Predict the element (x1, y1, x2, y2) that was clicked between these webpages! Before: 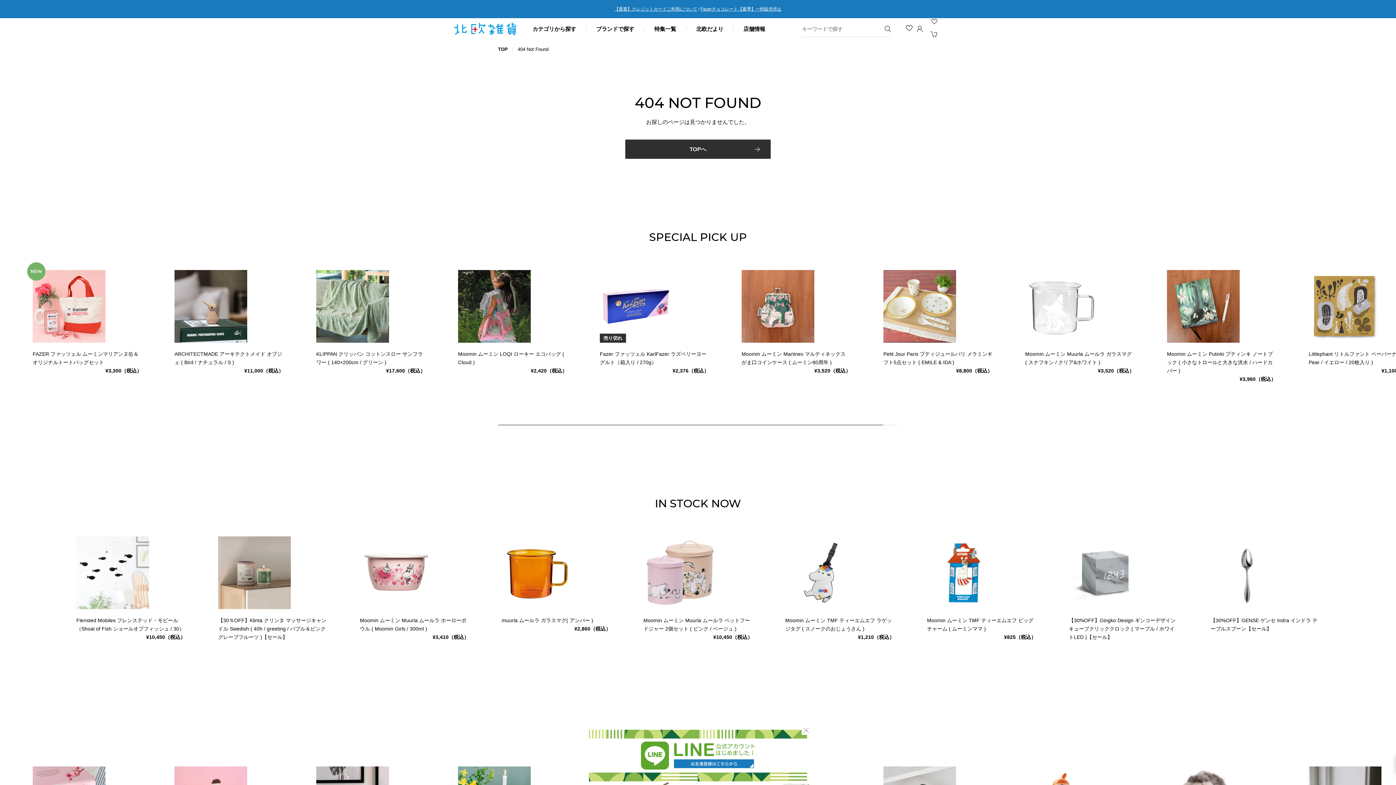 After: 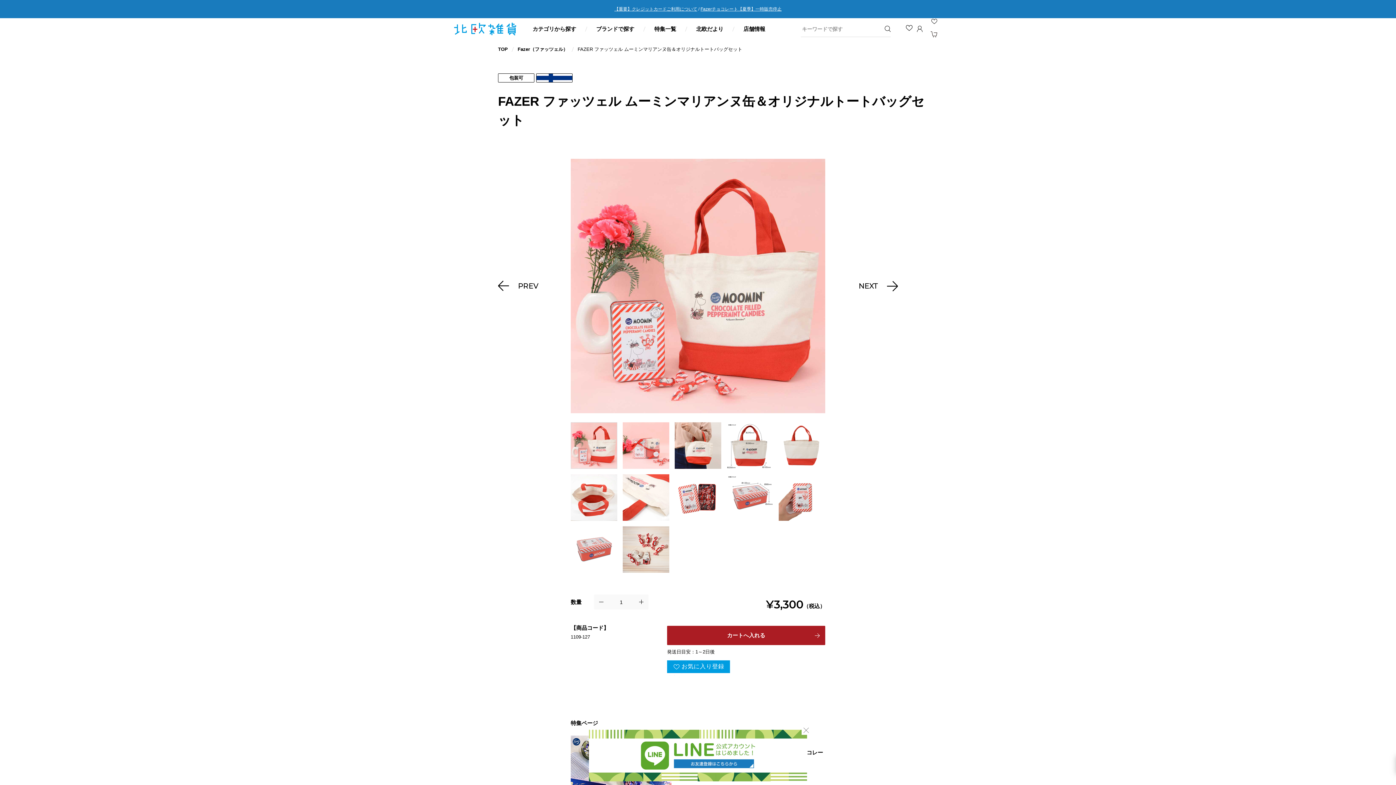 Action: bbox: (32, 270, 105, 342) label: NEW
NEW
NEW